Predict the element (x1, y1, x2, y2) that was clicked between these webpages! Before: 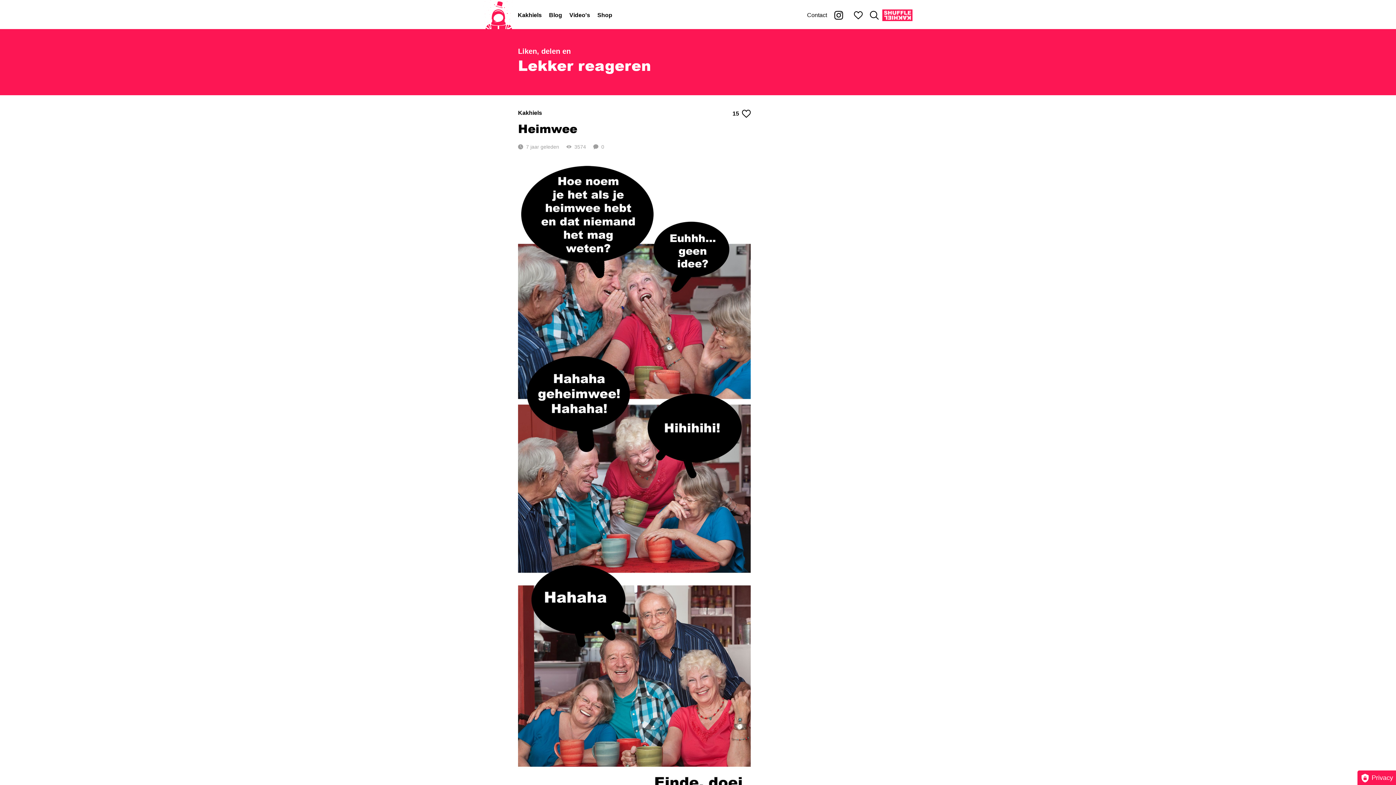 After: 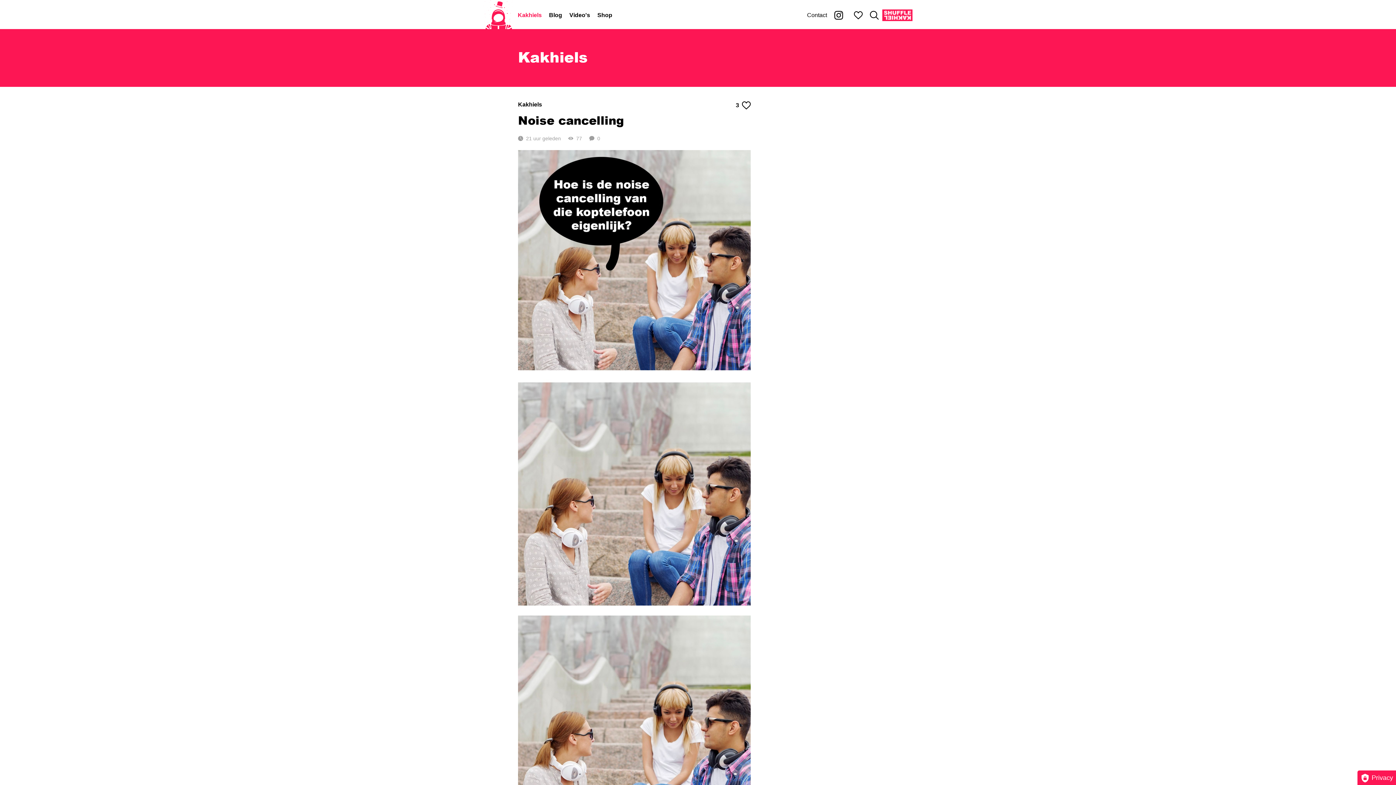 Action: bbox: (518, 109, 542, 117) label: Kakhiels